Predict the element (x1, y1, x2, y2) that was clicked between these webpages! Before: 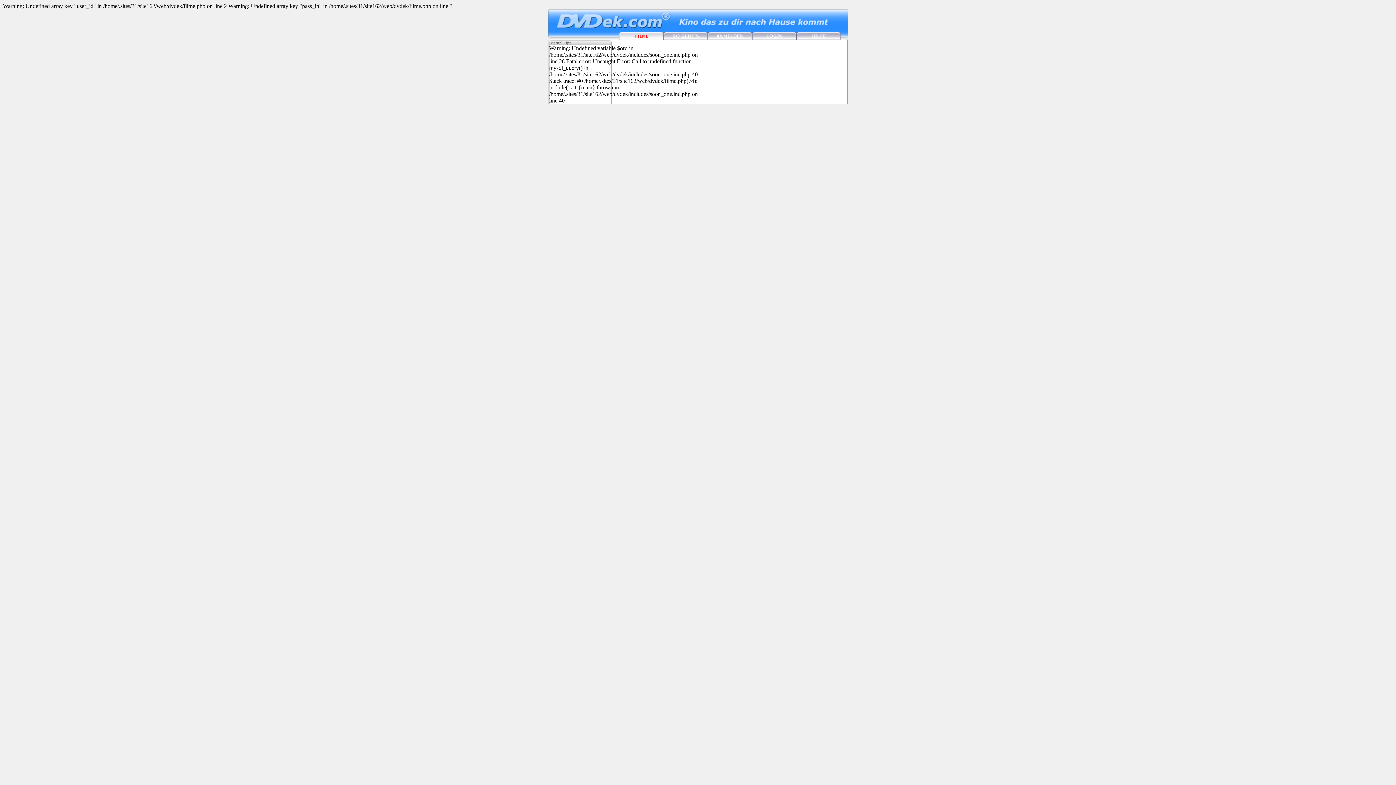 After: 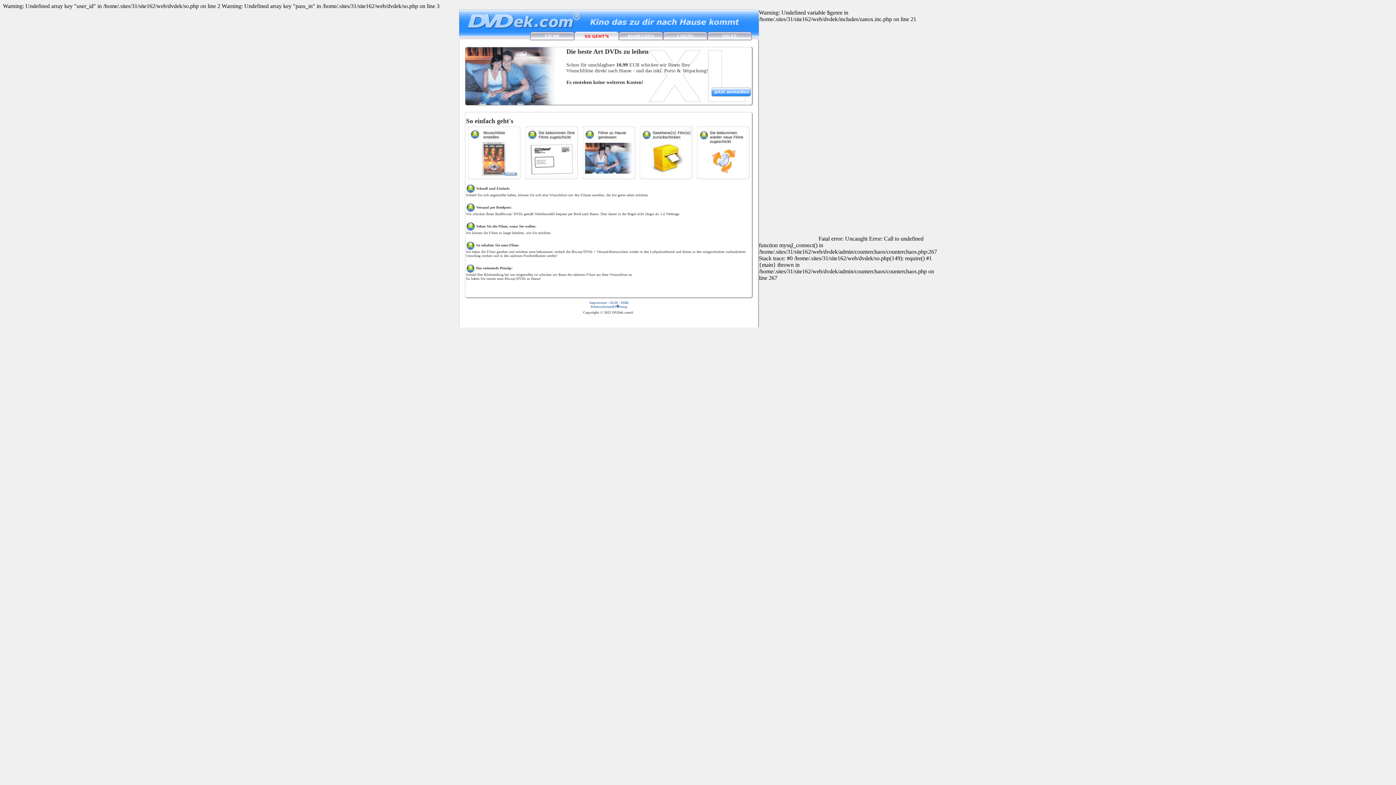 Action: bbox: (663, 35, 707, 41)